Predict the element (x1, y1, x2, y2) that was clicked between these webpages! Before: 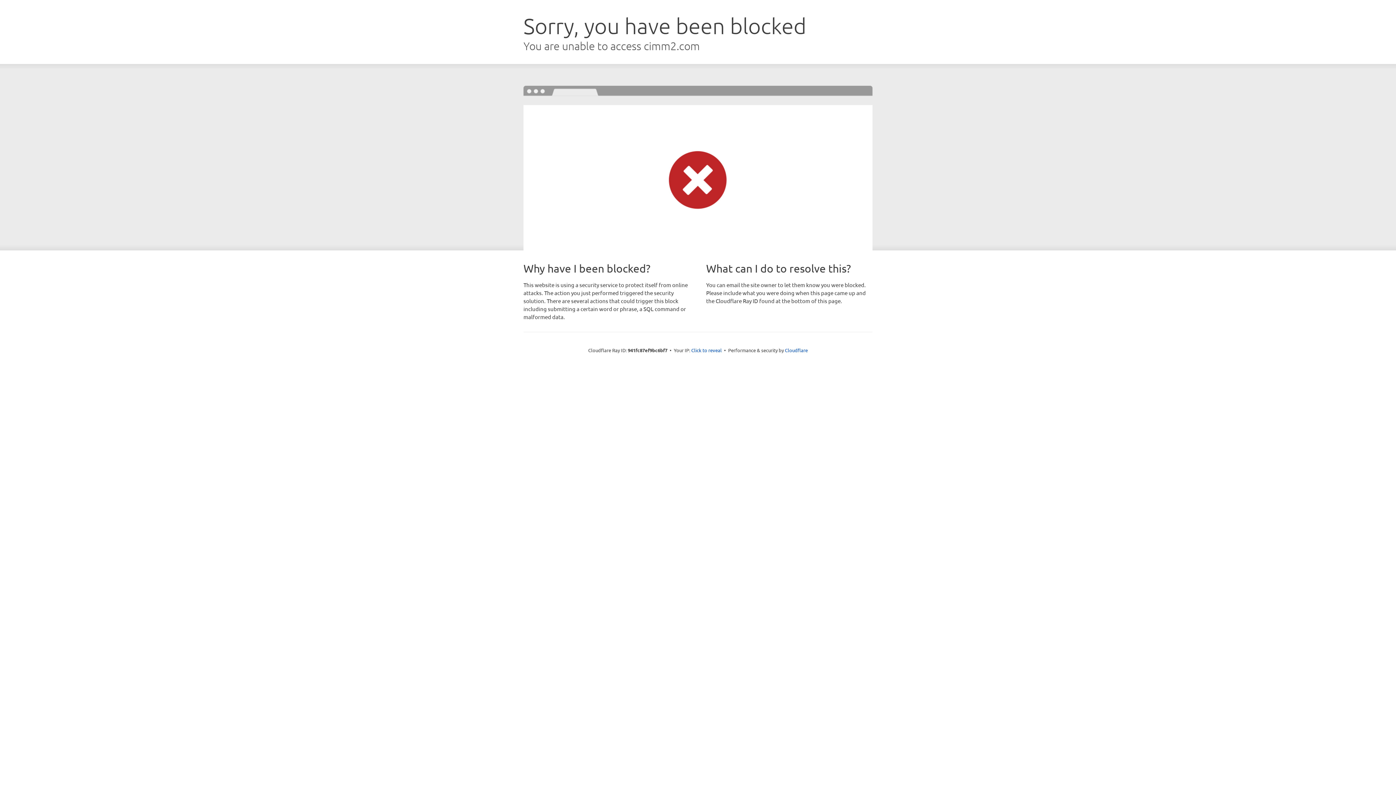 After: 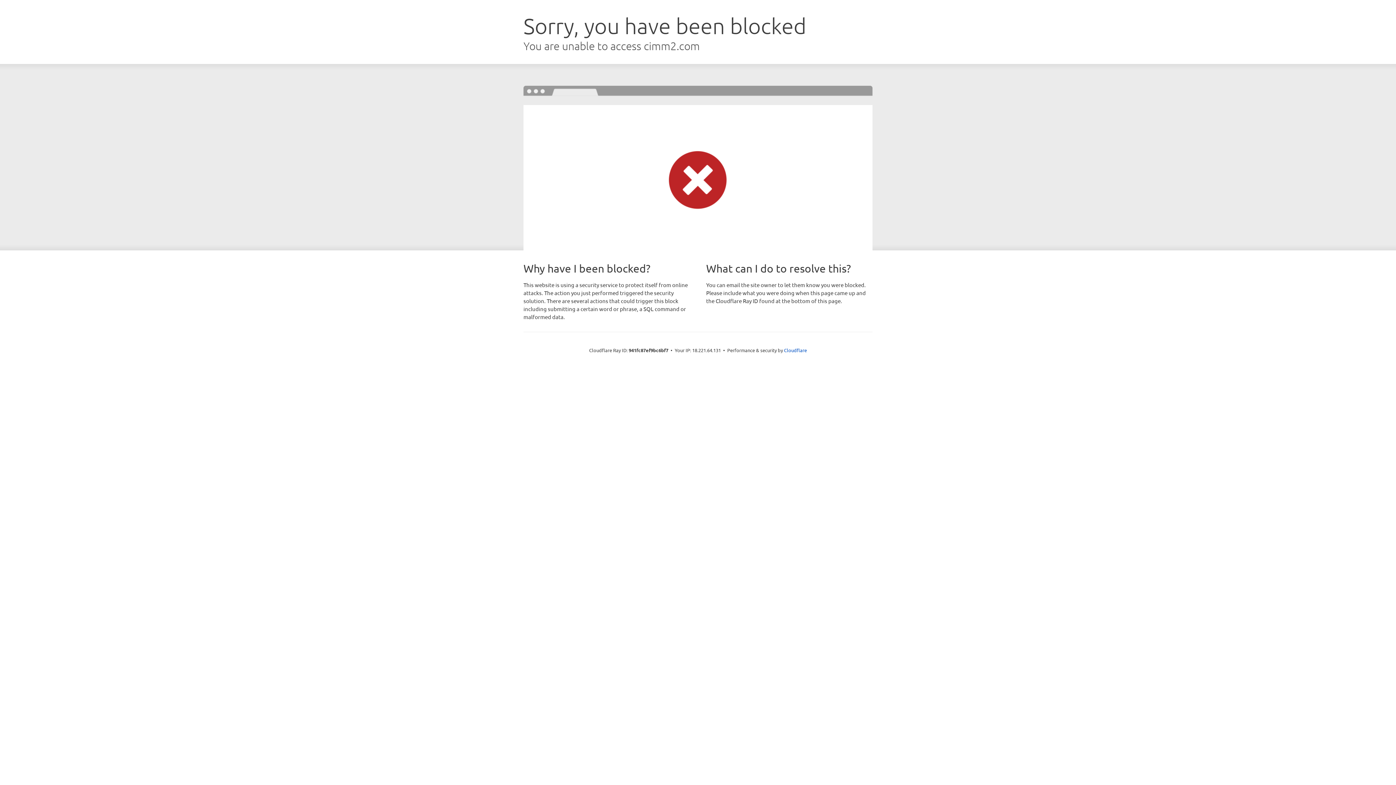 Action: bbox: (691, 346, 722, 353) label: Click to reveal